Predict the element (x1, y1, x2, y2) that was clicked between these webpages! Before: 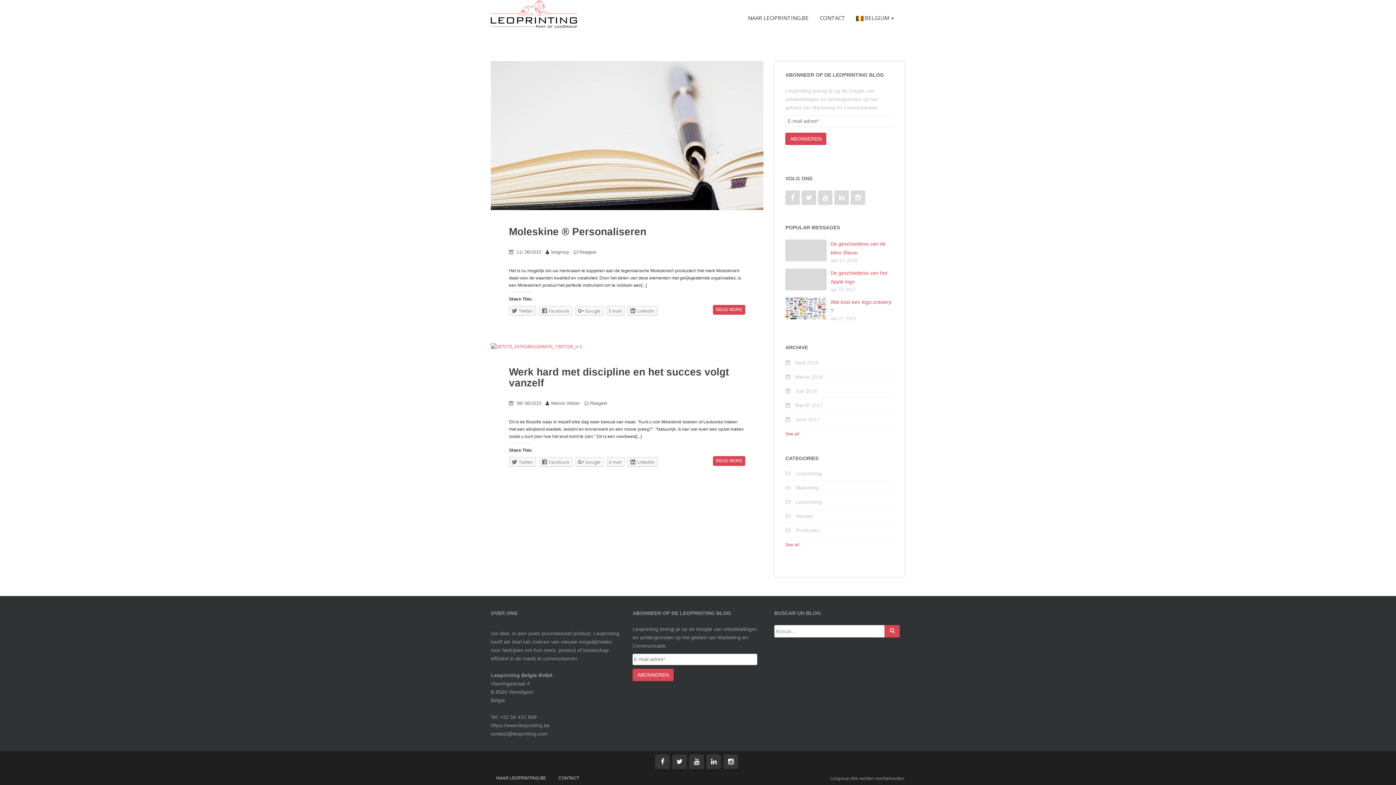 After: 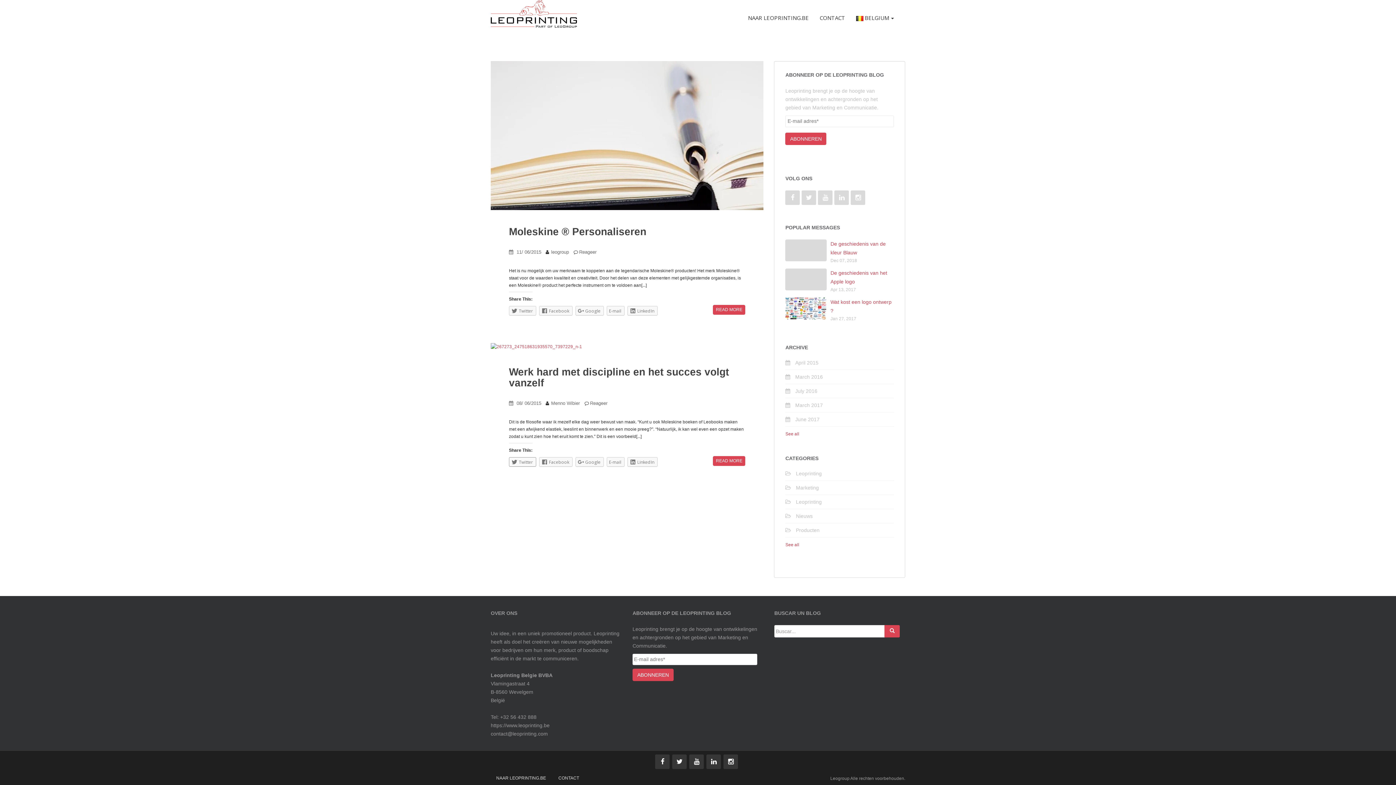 Action: bbox: (509, 457, 536, 466) label:  Twitter